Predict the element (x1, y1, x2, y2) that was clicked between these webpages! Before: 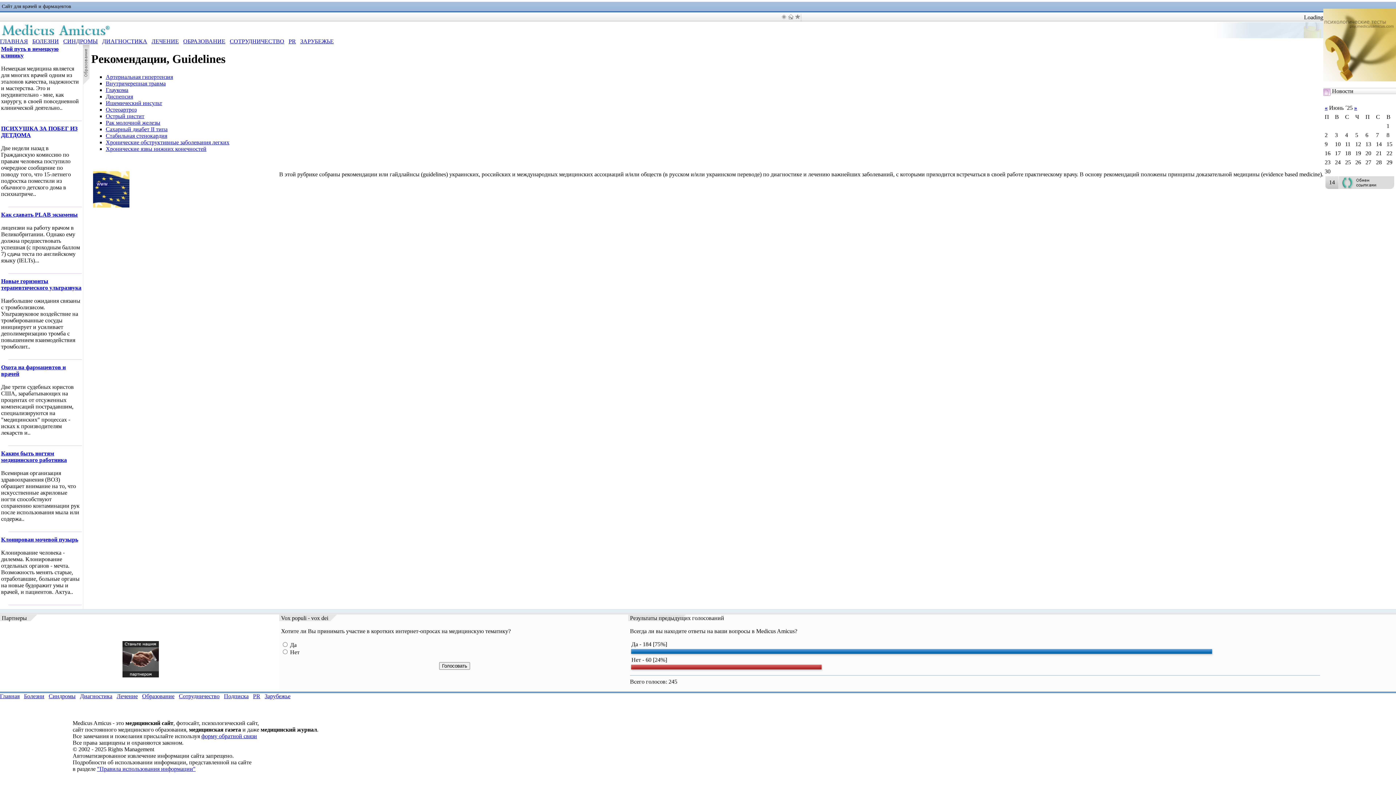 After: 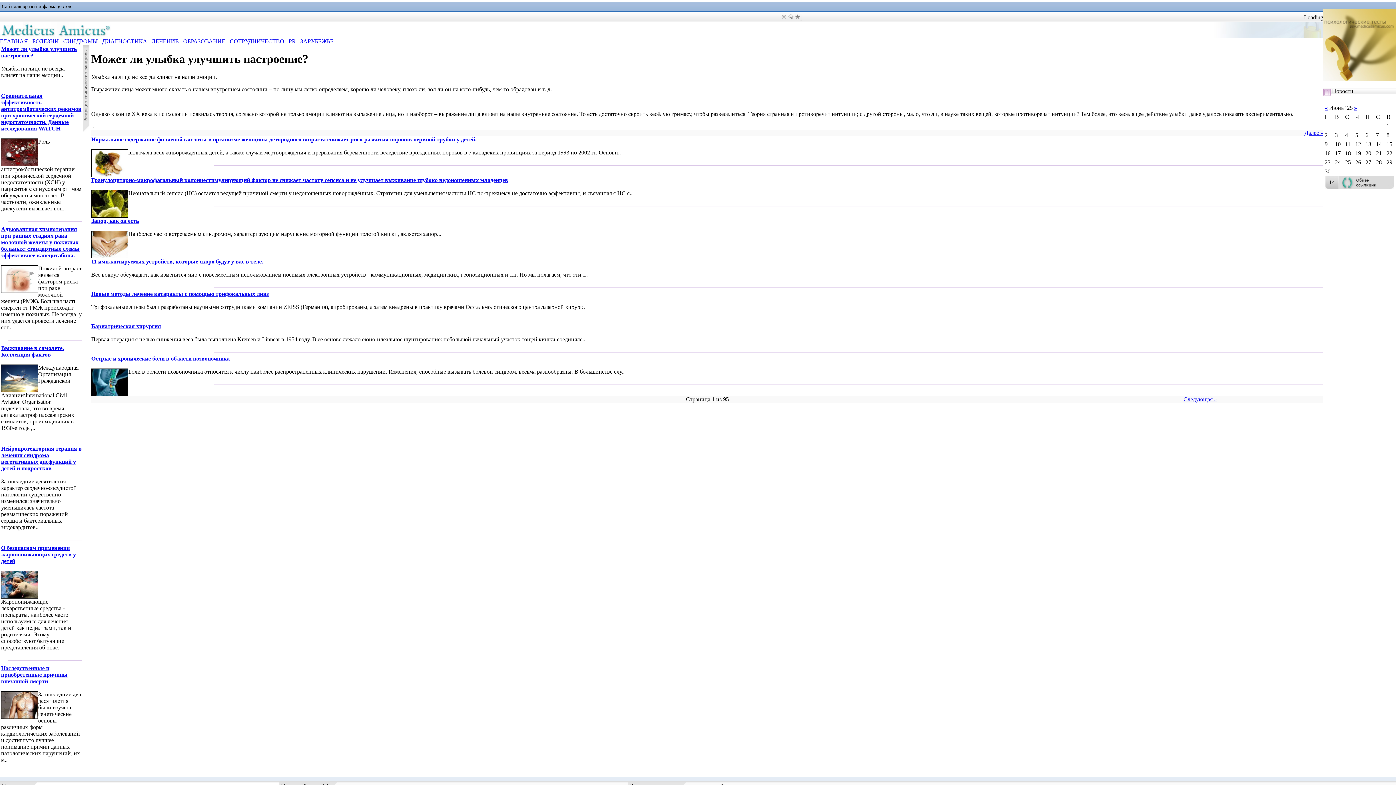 Action: bbox: (48, 693, 75, 699) label: Синдромы